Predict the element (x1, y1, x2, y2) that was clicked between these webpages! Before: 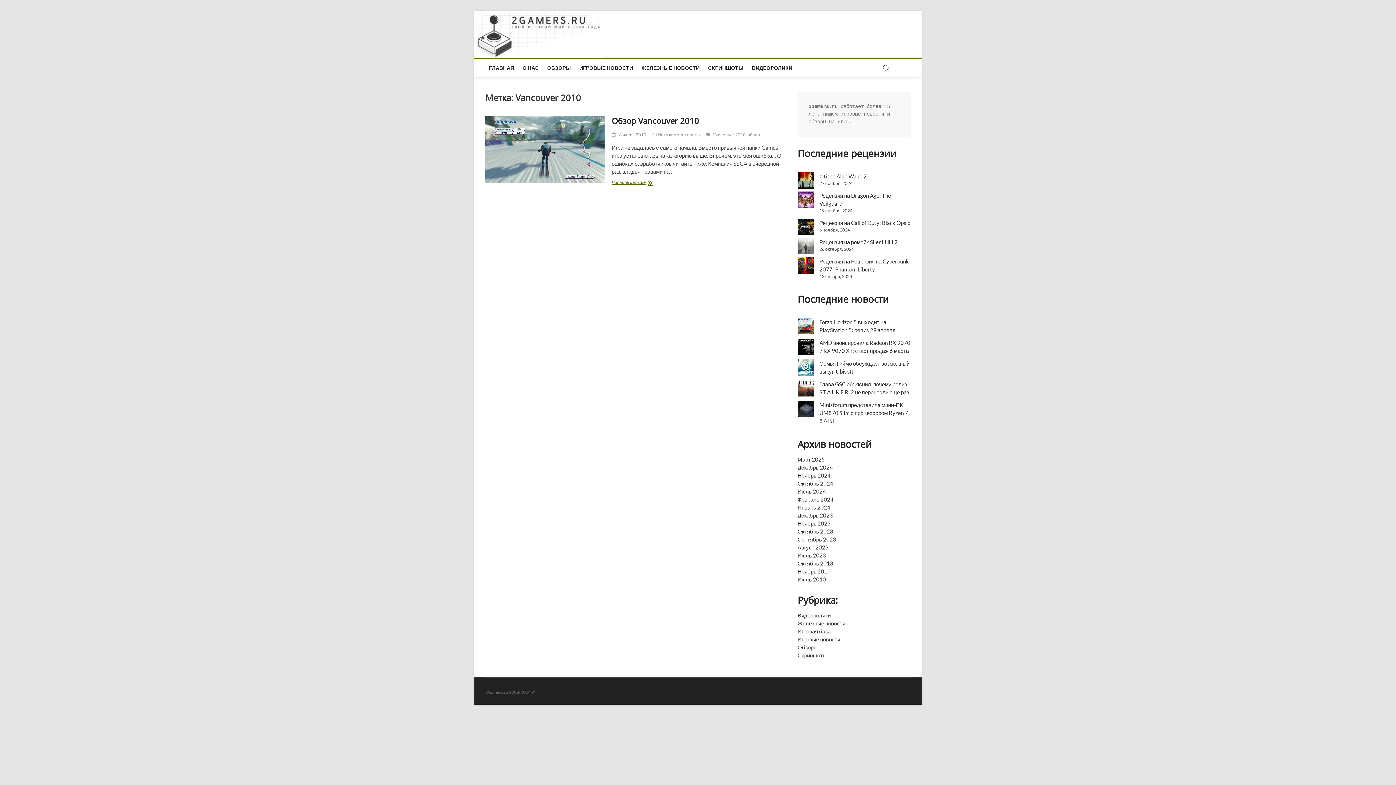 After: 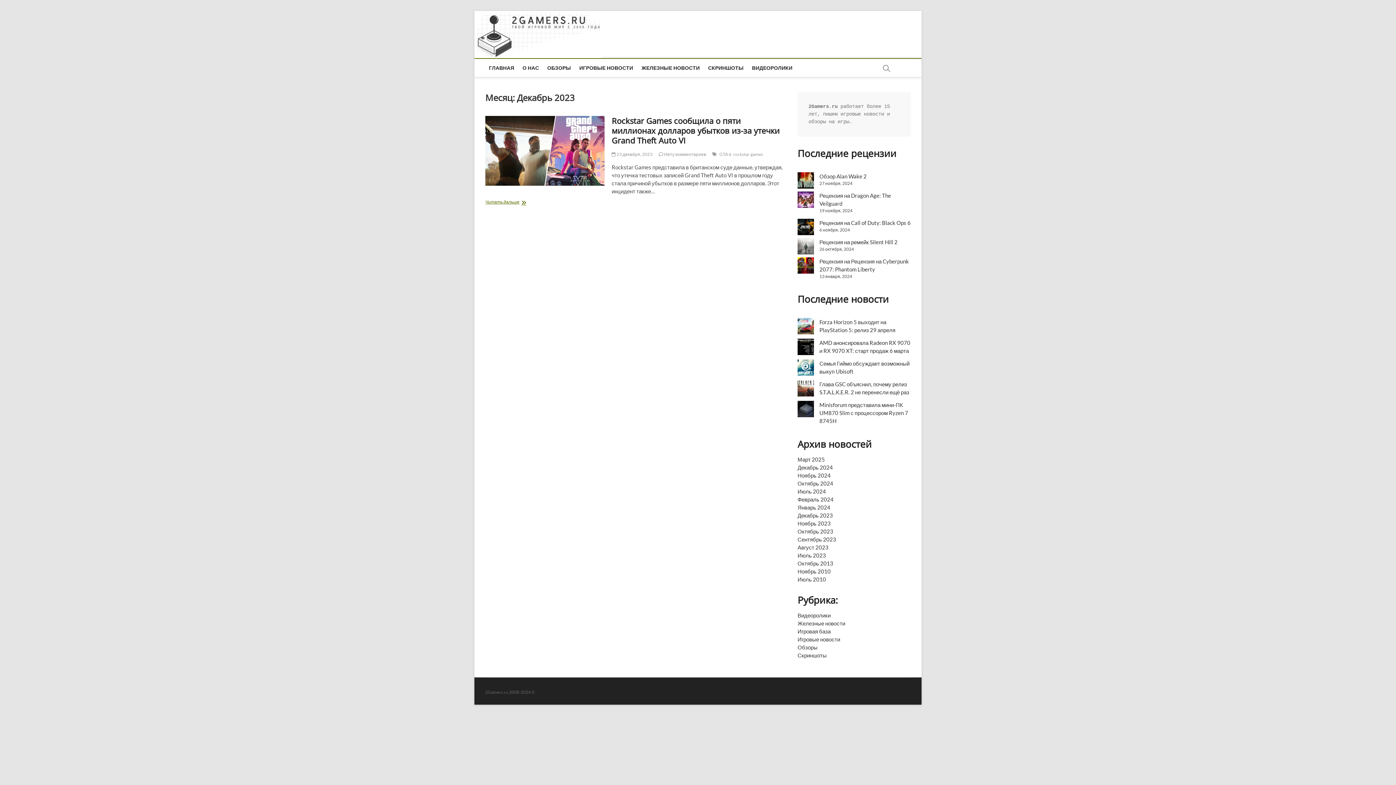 Action: bbox: (797, 512, 833, 518) label: Декабрь 2023